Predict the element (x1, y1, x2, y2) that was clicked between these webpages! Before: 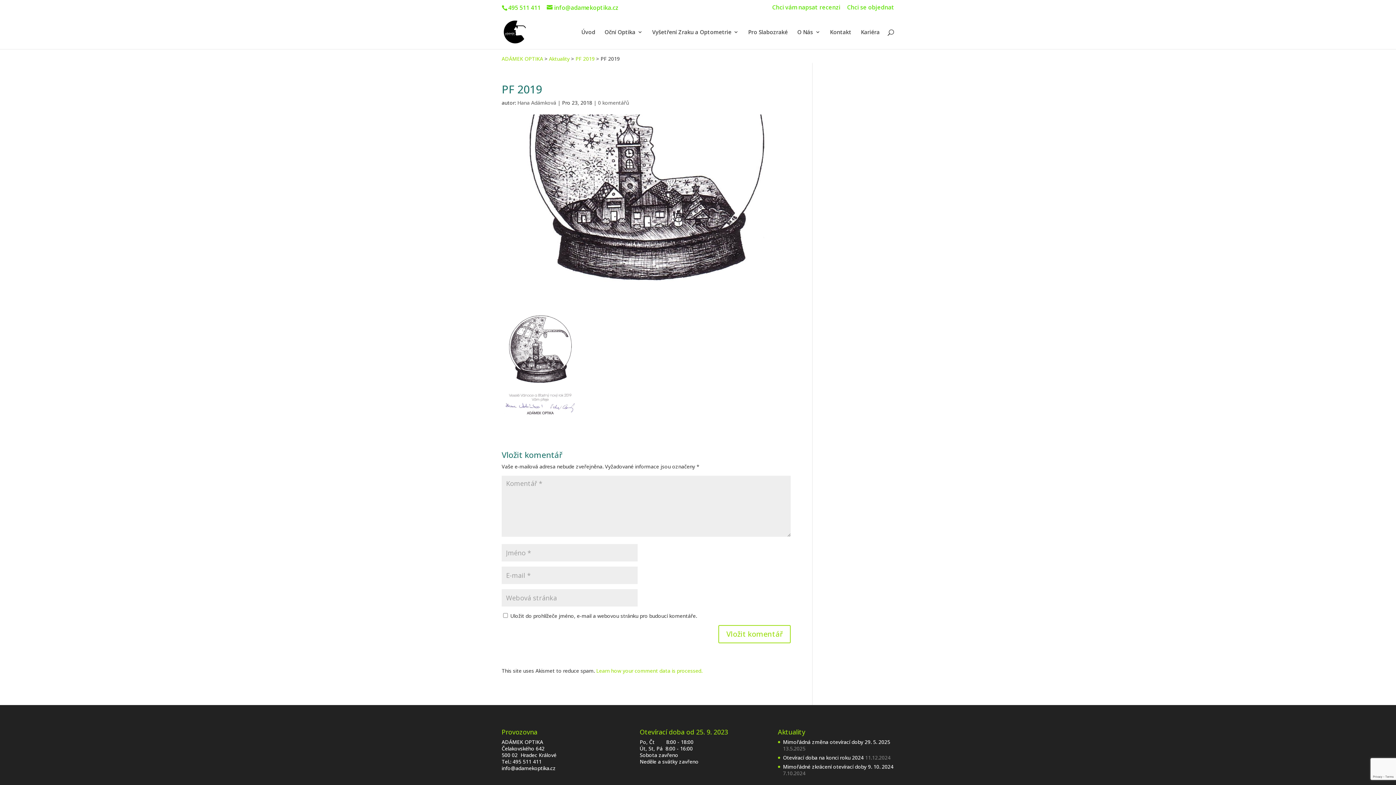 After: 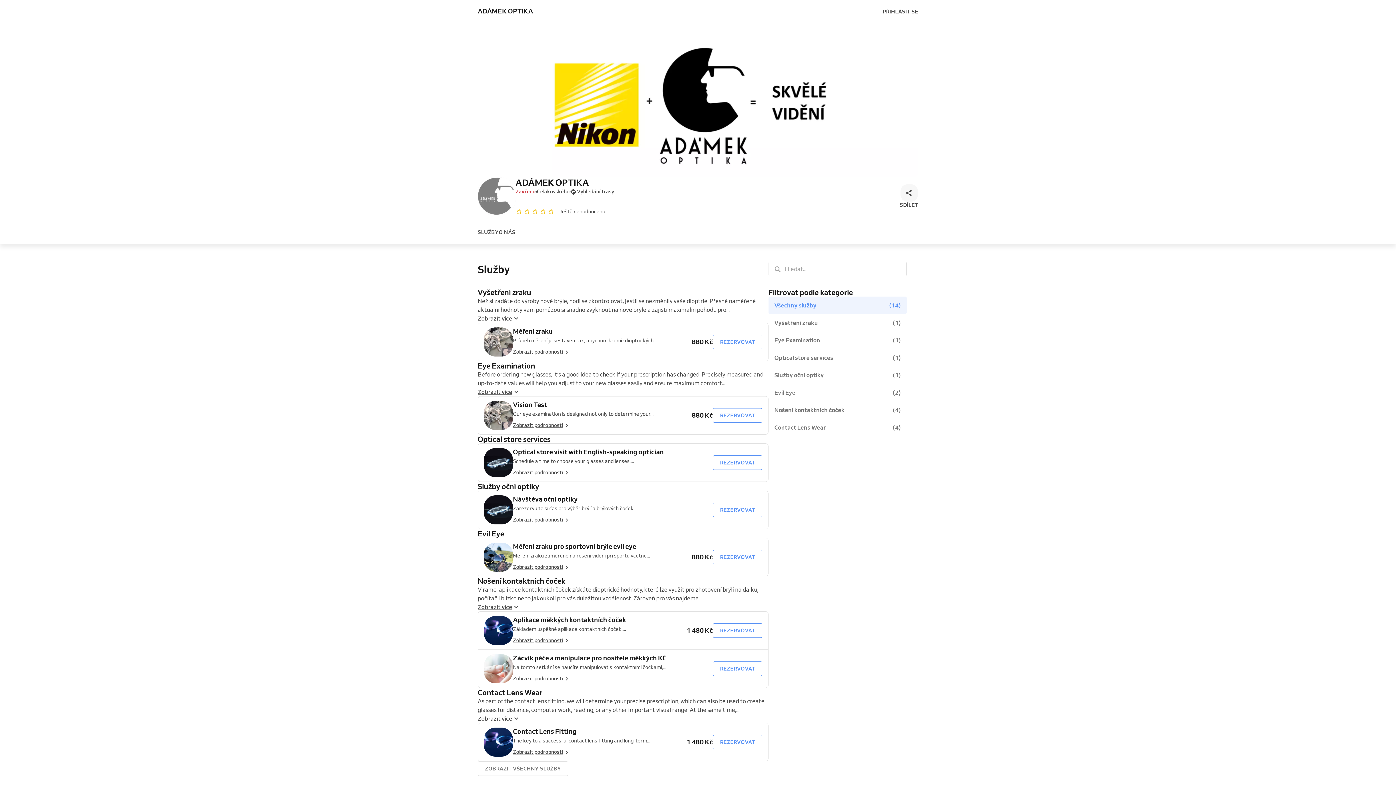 Action: bbox: (847, 4, 894, 14) label: Chci se objednat